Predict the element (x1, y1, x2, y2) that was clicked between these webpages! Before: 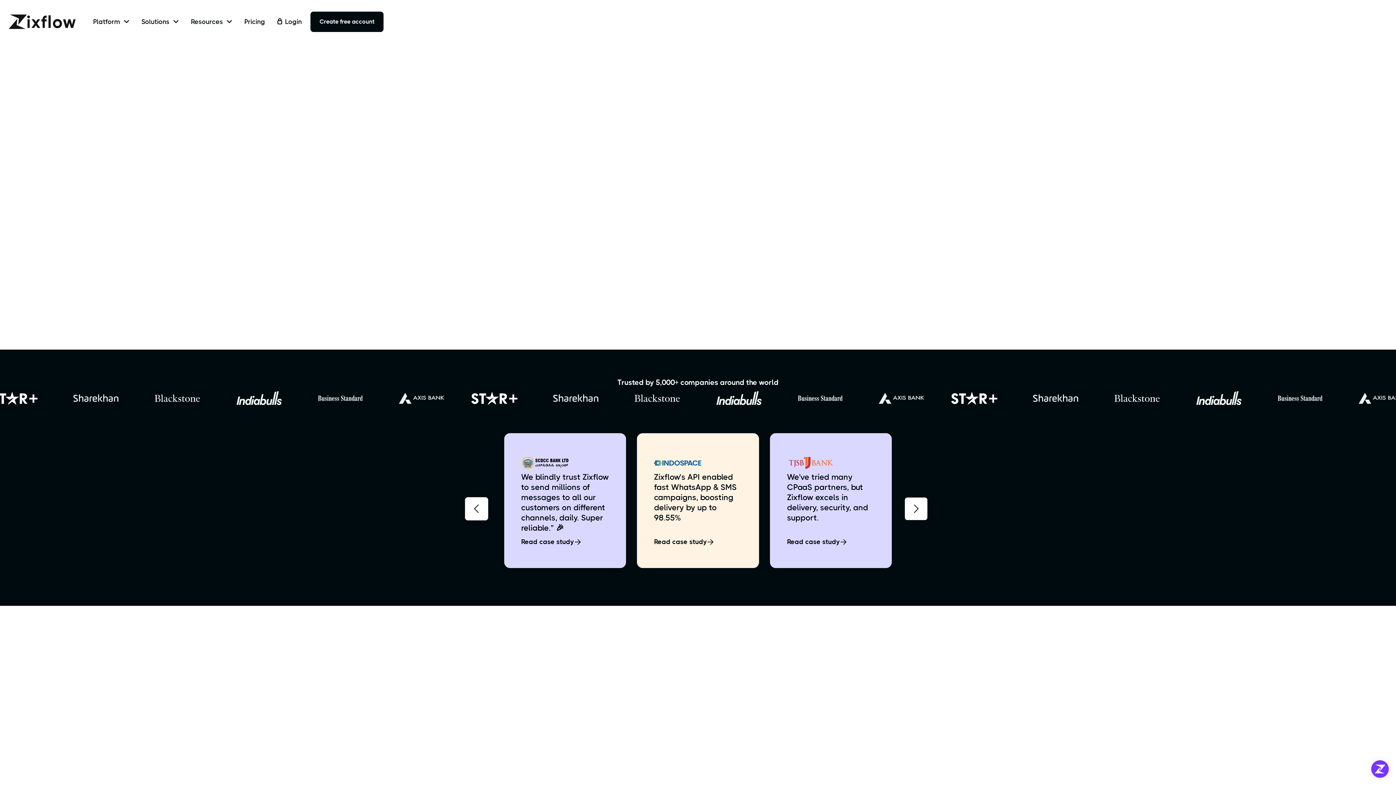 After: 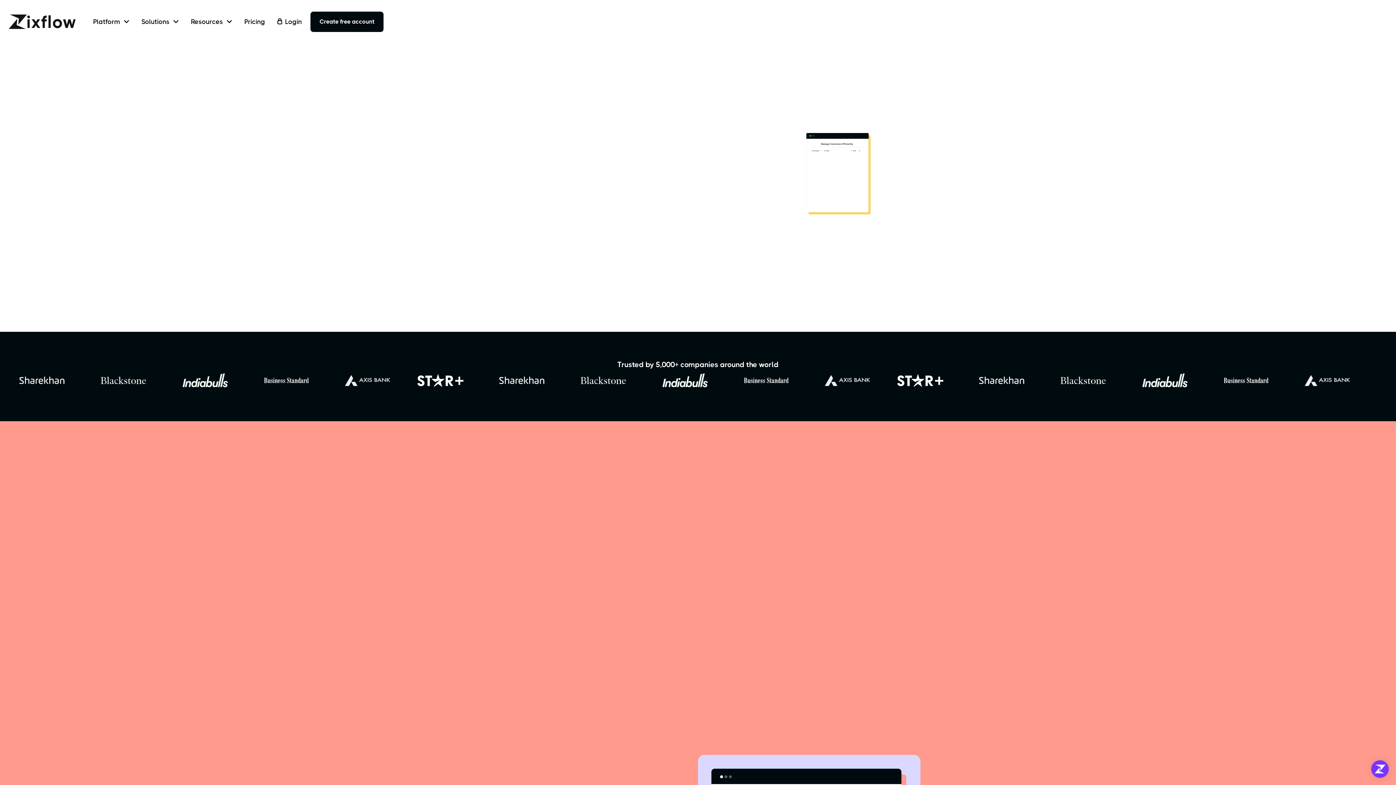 Action: label: home bbox: (8, 14, 75, 28)